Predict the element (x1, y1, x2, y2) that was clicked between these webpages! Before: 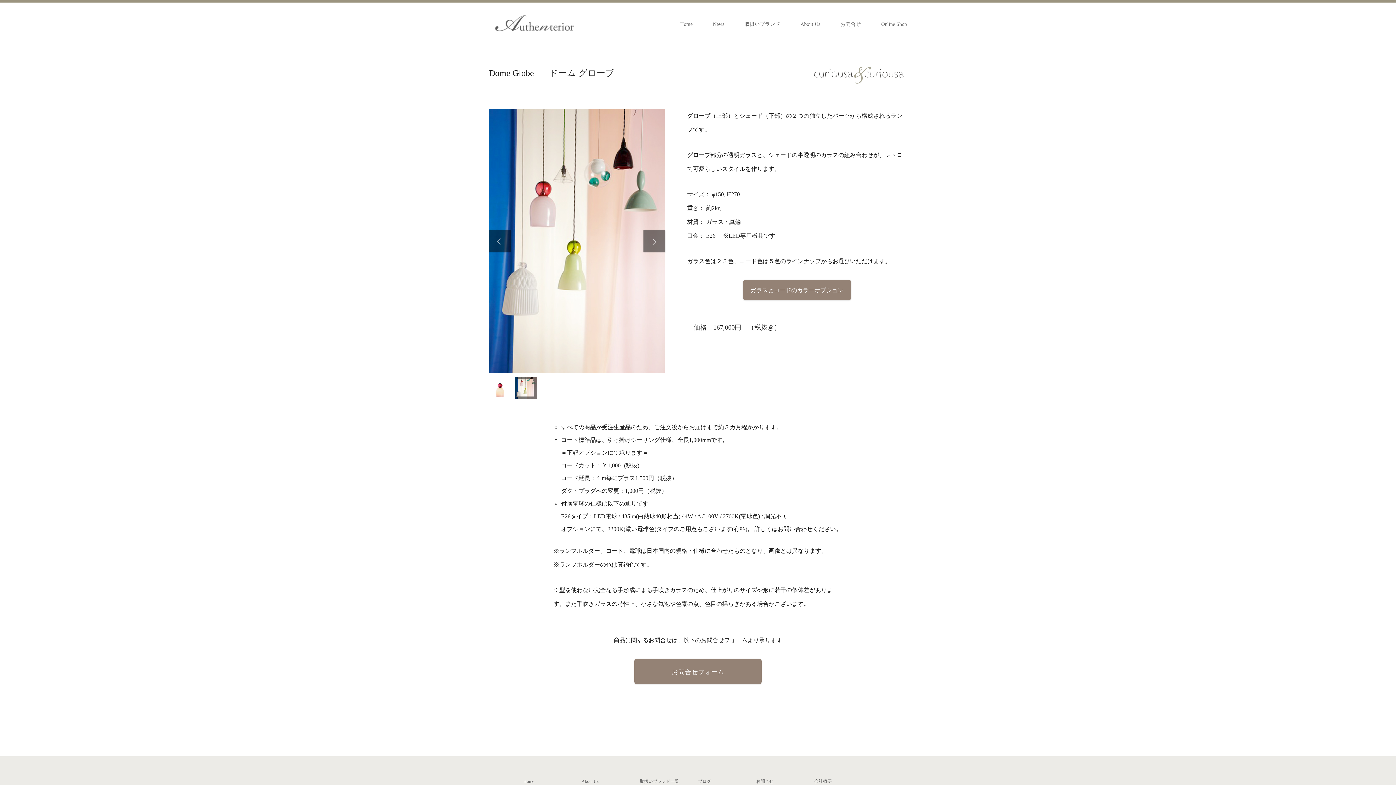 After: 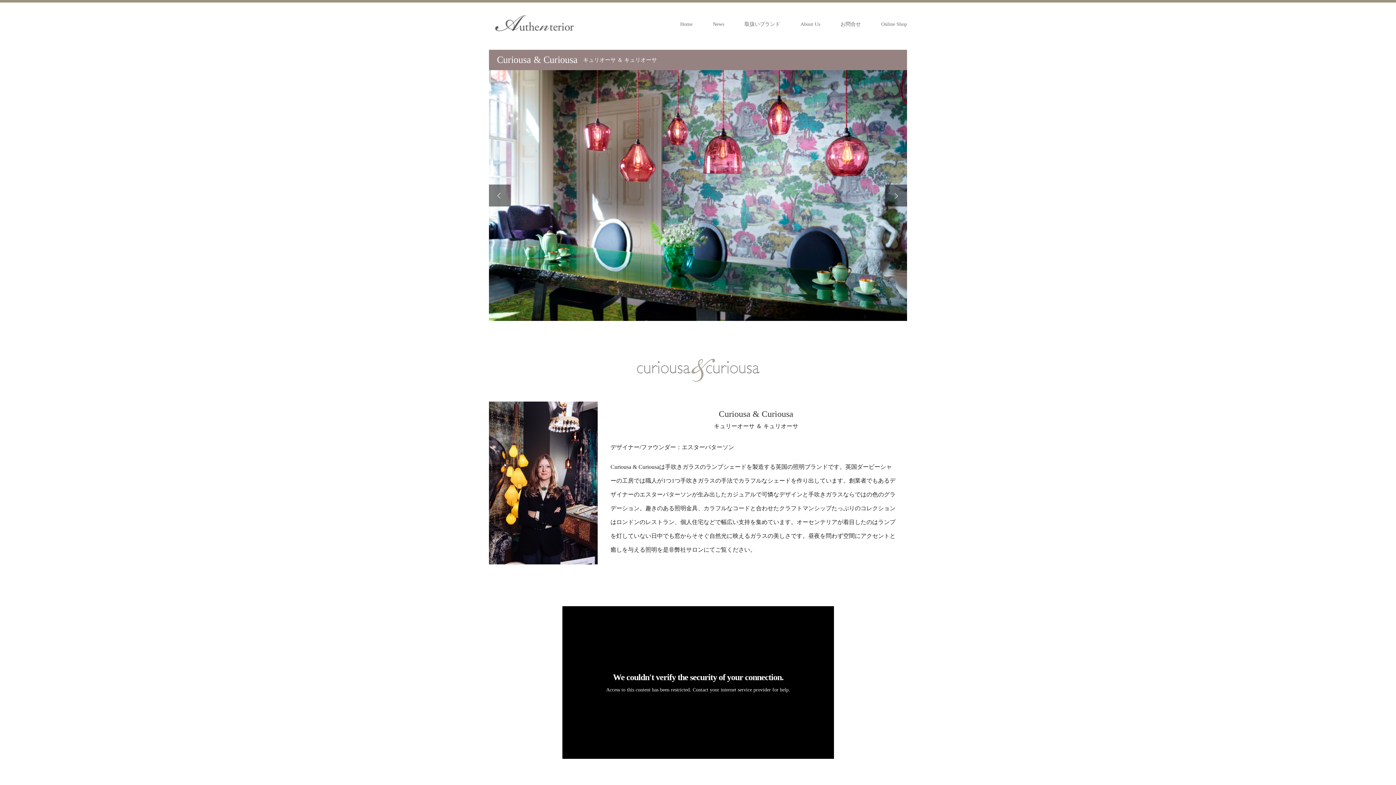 Action: bbox: (810, 49, 907, 98)